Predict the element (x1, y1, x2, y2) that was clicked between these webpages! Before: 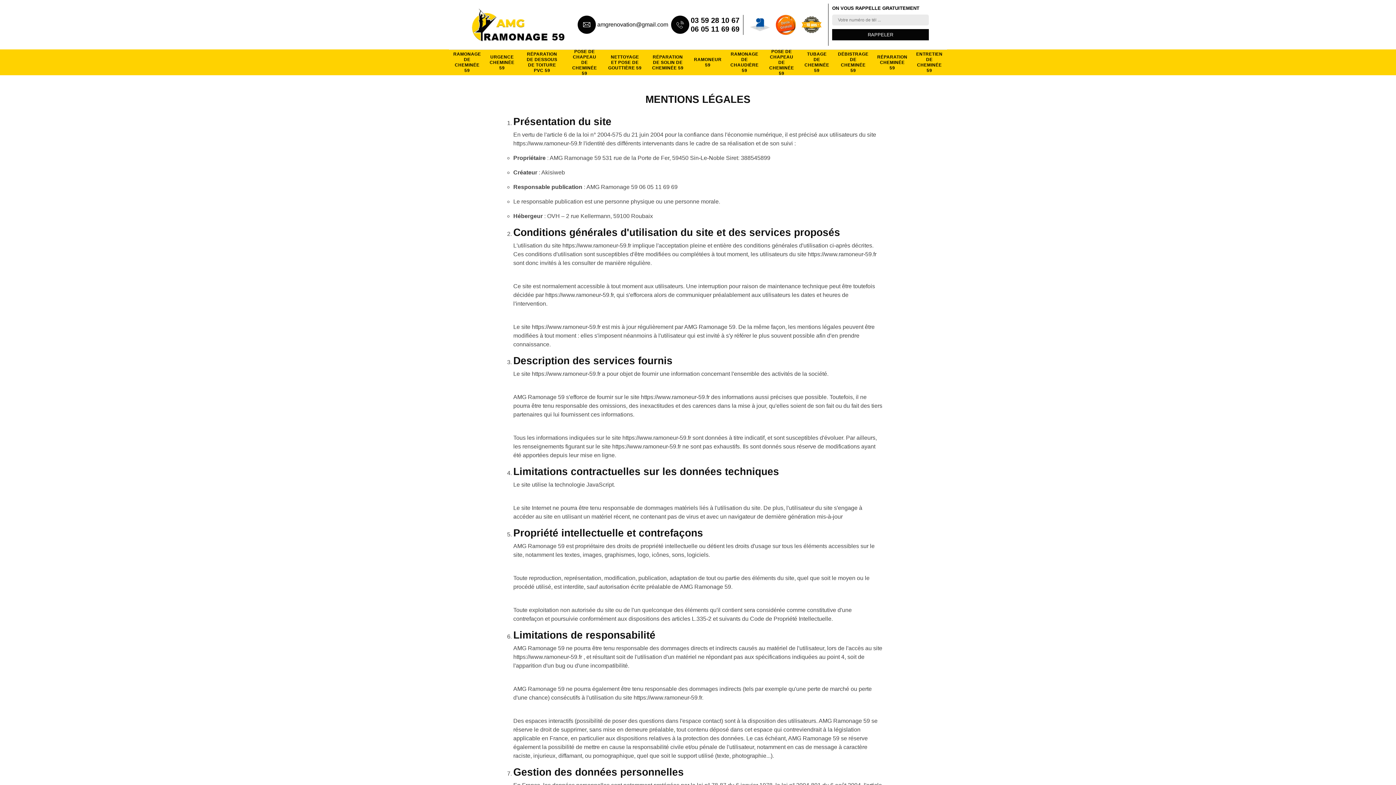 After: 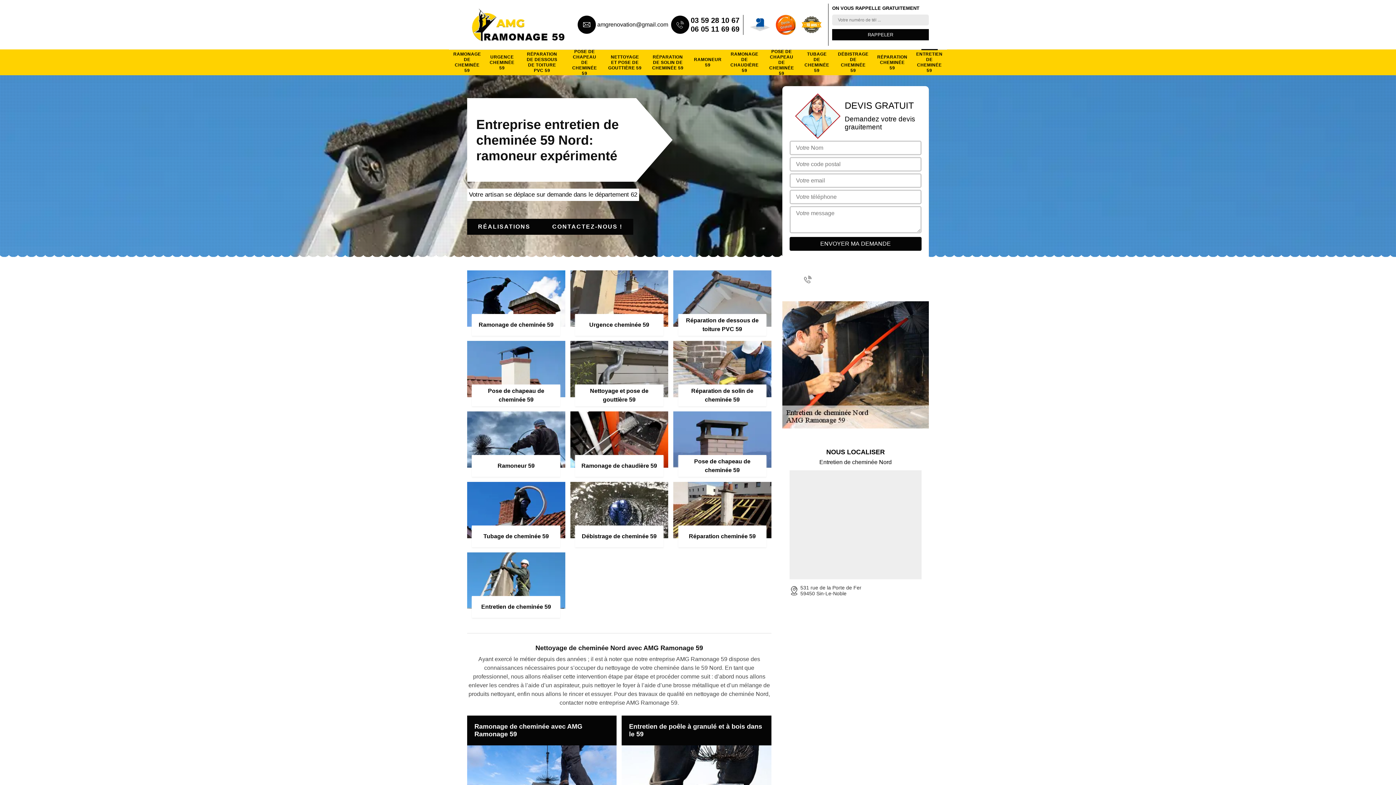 Action: bbox: (916, 53, 942, 71) label: ENTRETIEN DE CHEMINÉE 59